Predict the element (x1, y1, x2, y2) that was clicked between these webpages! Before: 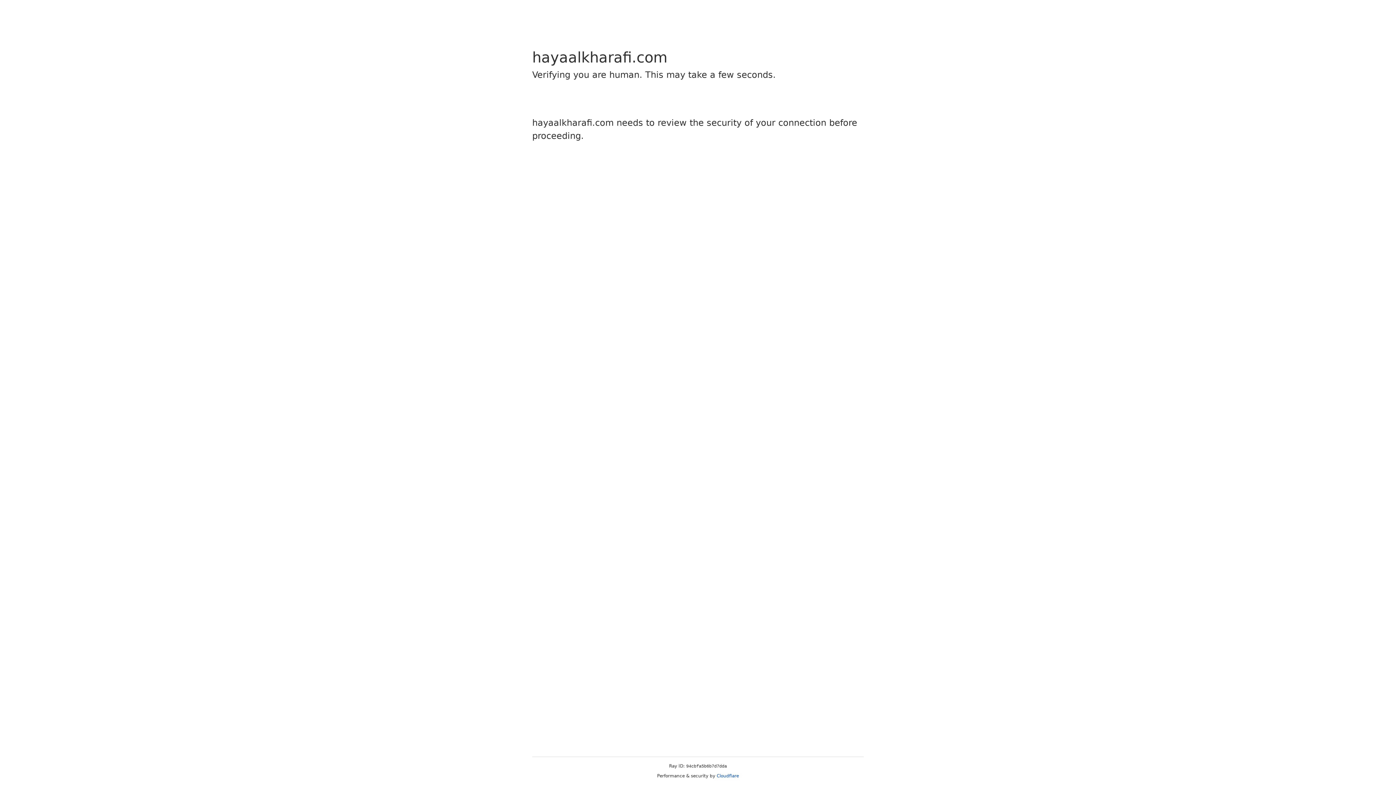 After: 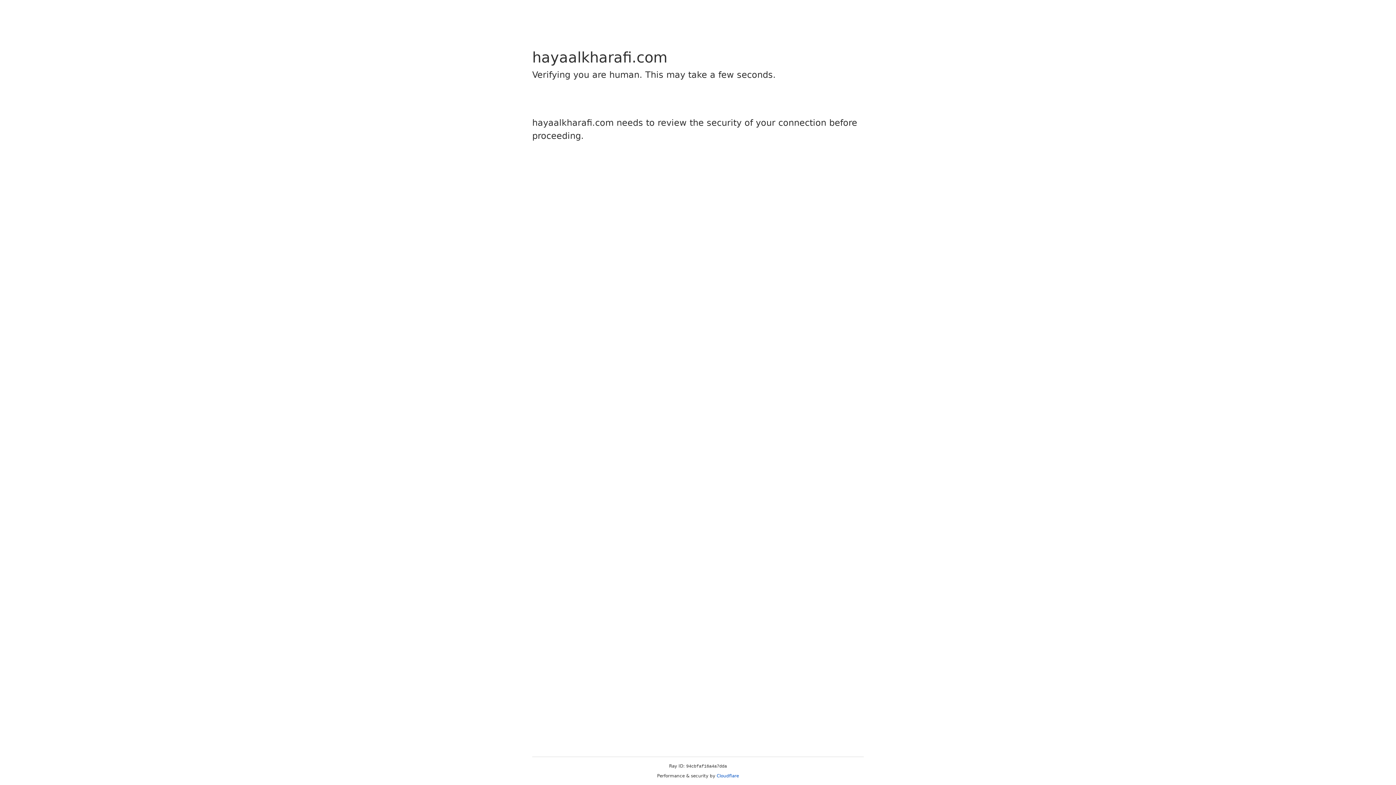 Action: bbox: (716, 773, 739, 778) label: Cloudflare